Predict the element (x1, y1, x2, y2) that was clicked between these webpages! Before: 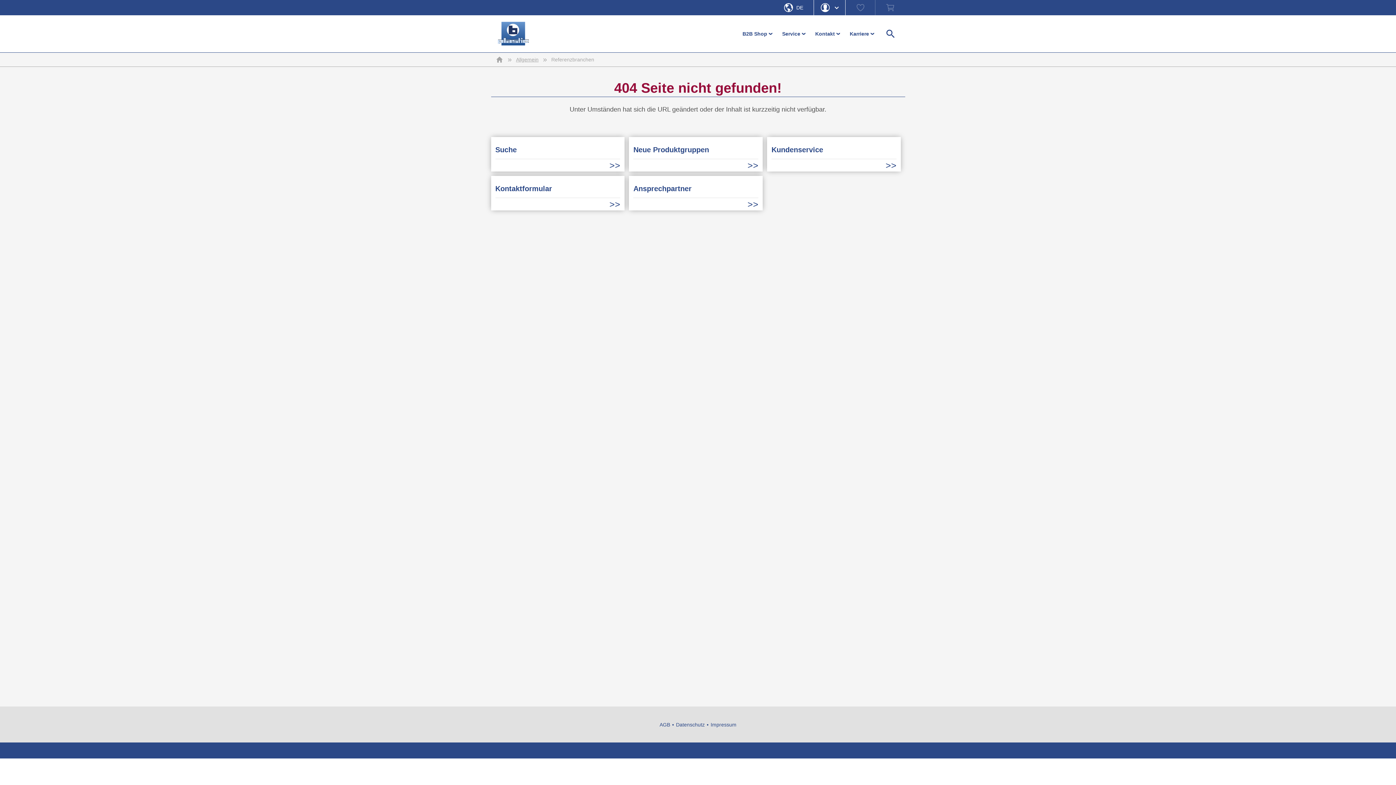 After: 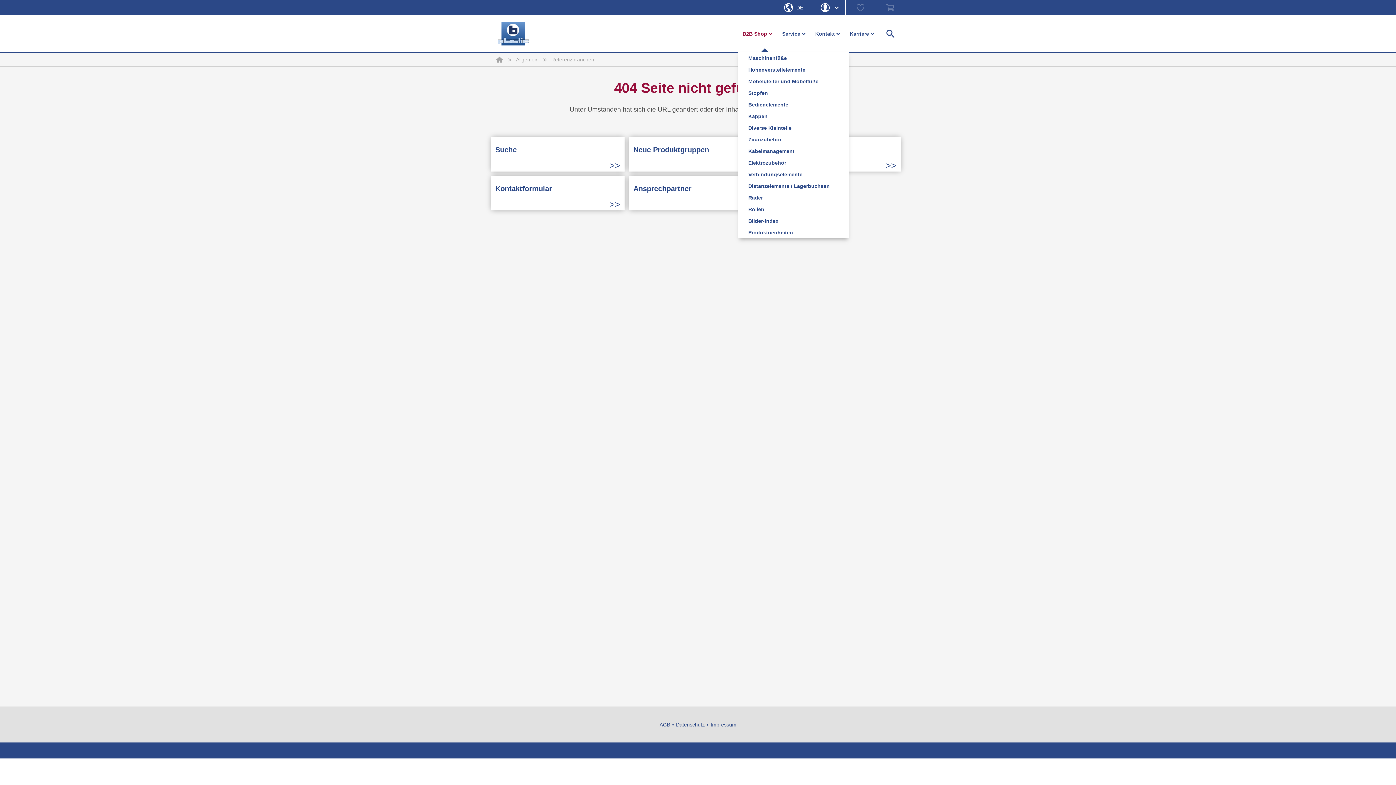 Action: bbox: (766, 32, 776, 35) label: ›